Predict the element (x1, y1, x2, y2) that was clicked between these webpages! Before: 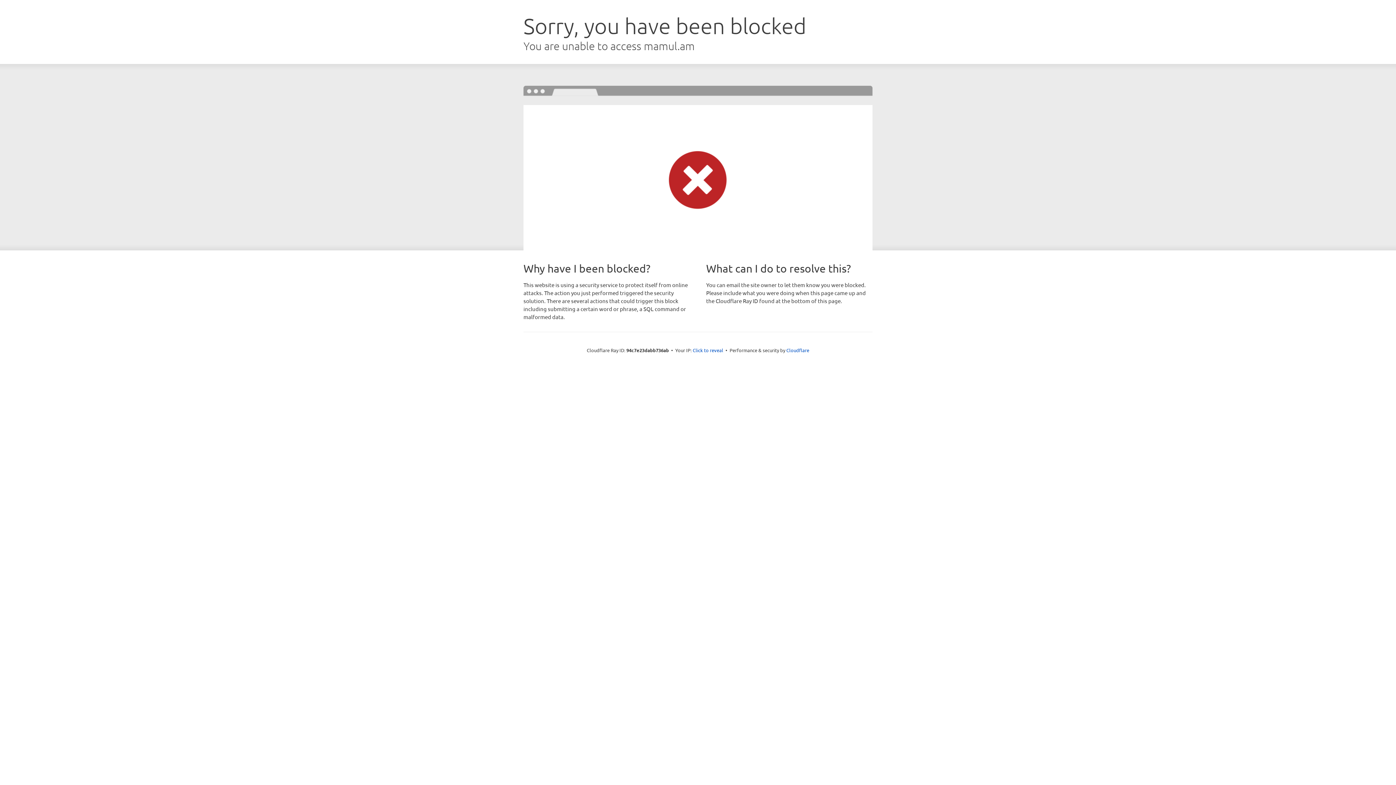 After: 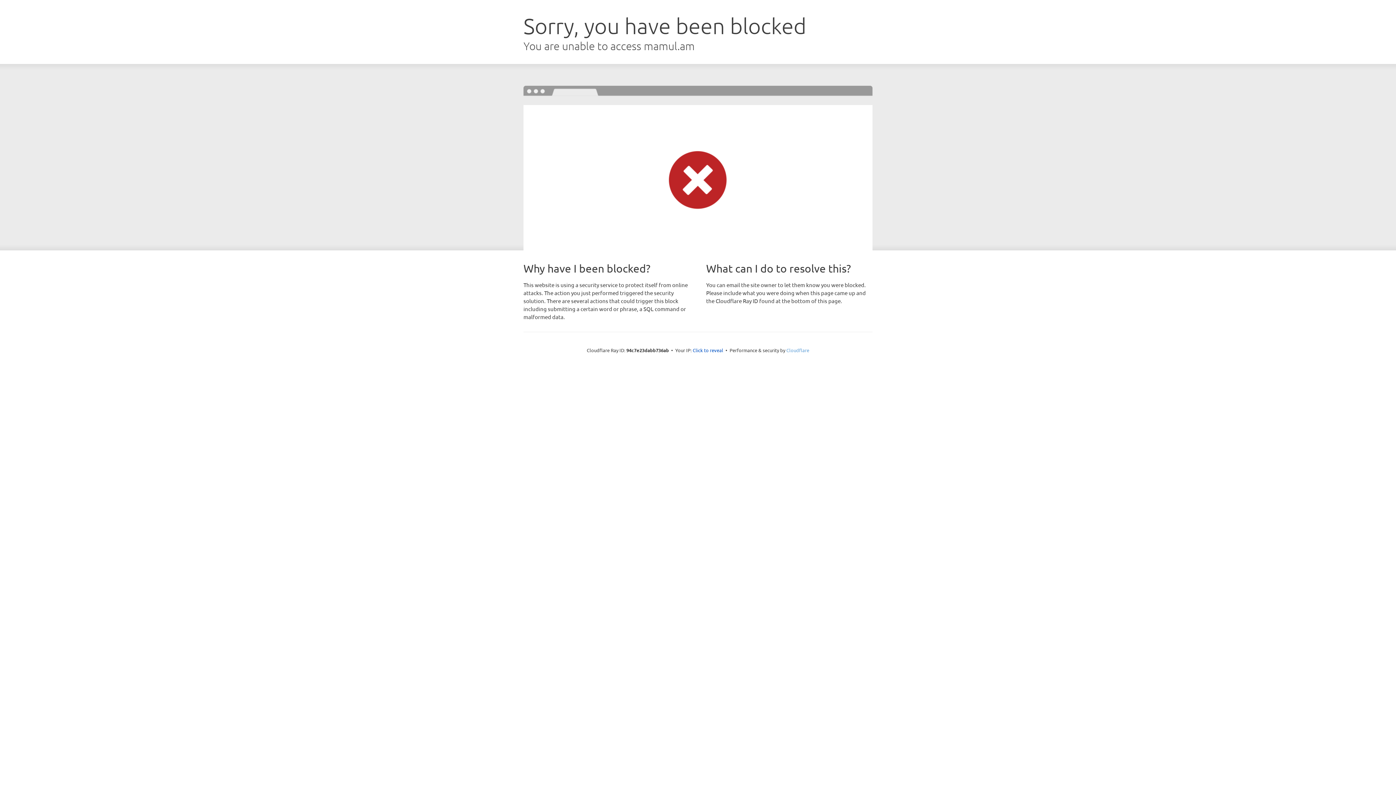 Action: label: Cloudflare bbox: (786, 347, 809, 353)